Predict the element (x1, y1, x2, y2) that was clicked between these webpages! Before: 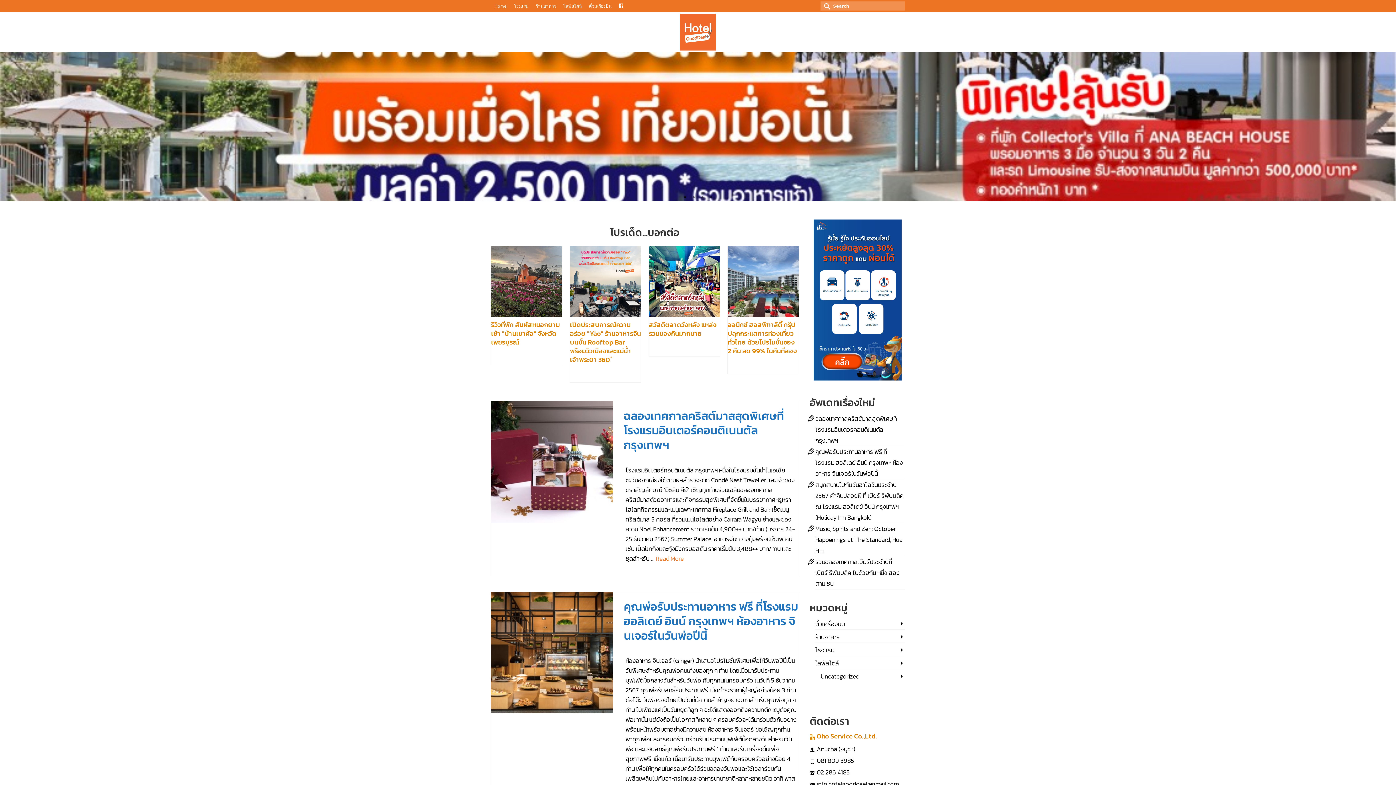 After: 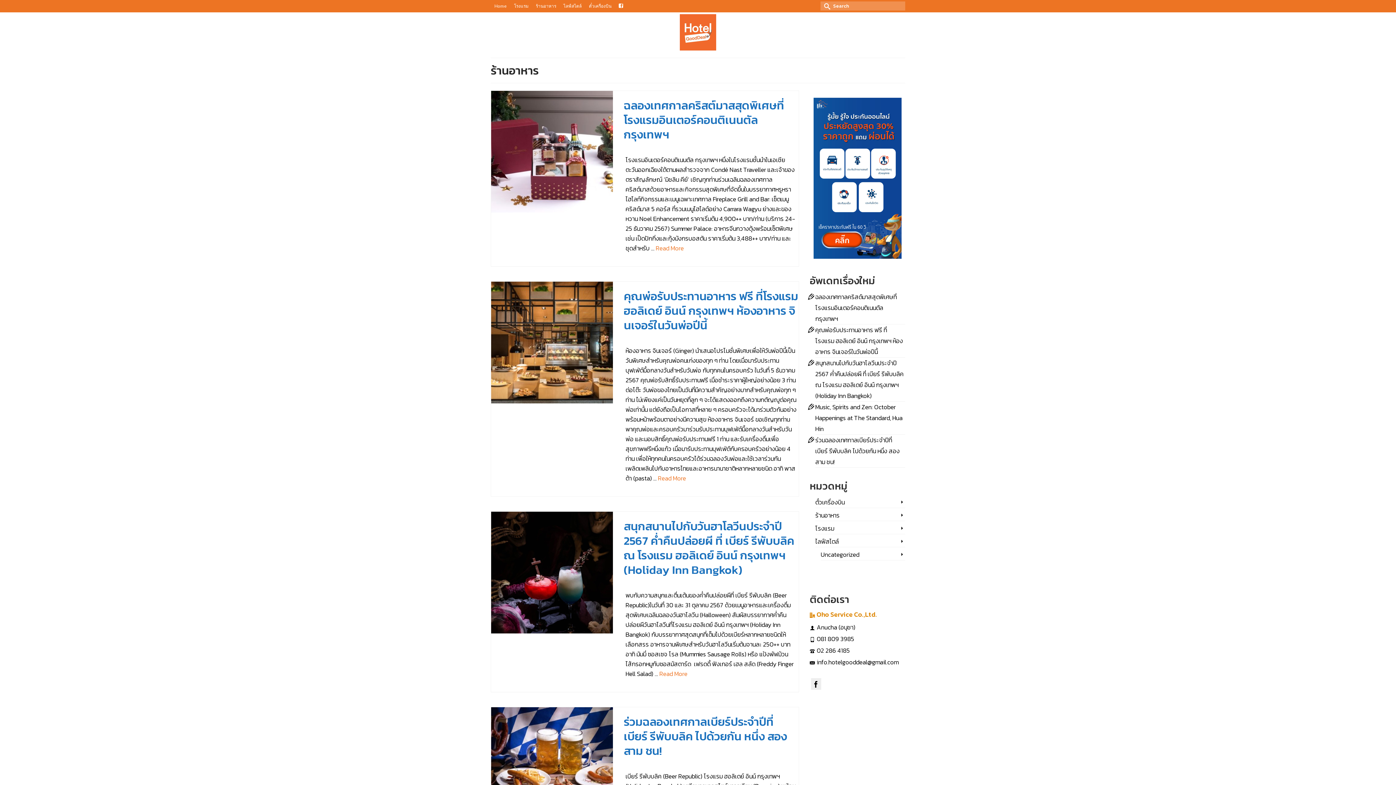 Action: label: ร้านอาหาร bbox: (815, 631, 905, 643)